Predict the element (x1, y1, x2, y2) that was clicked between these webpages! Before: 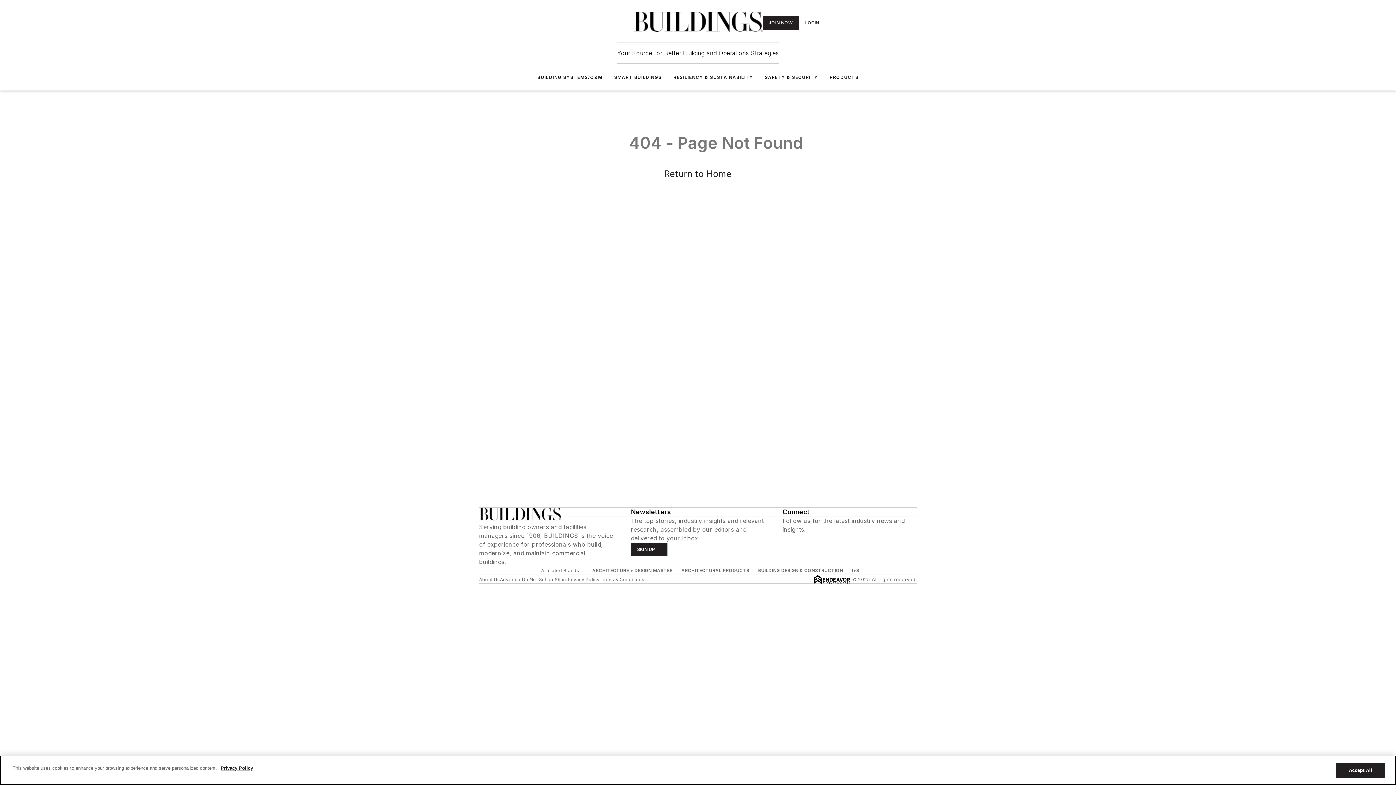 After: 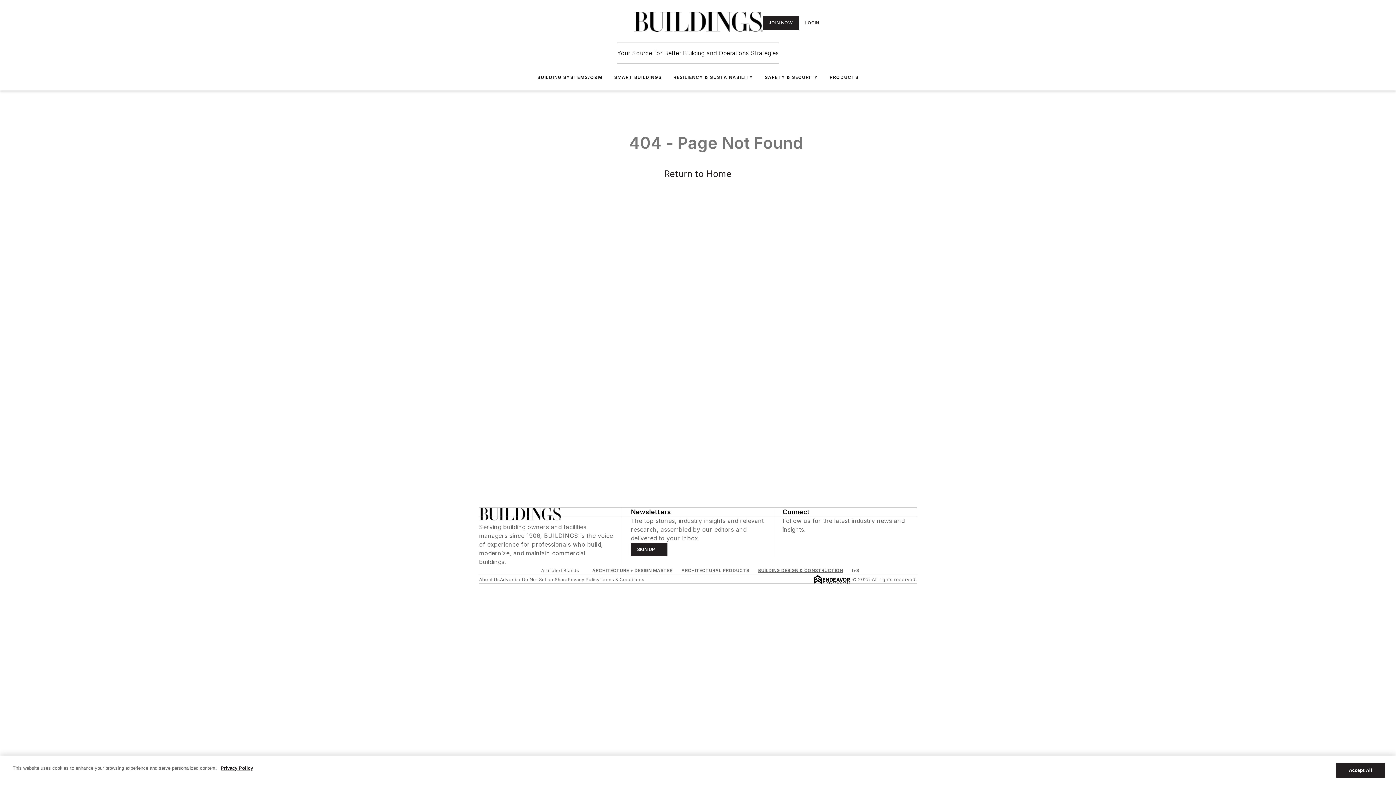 Action: label: BUILDING DESIGN & CONSTRUCTION bbox: (758, 560, 843, 566)